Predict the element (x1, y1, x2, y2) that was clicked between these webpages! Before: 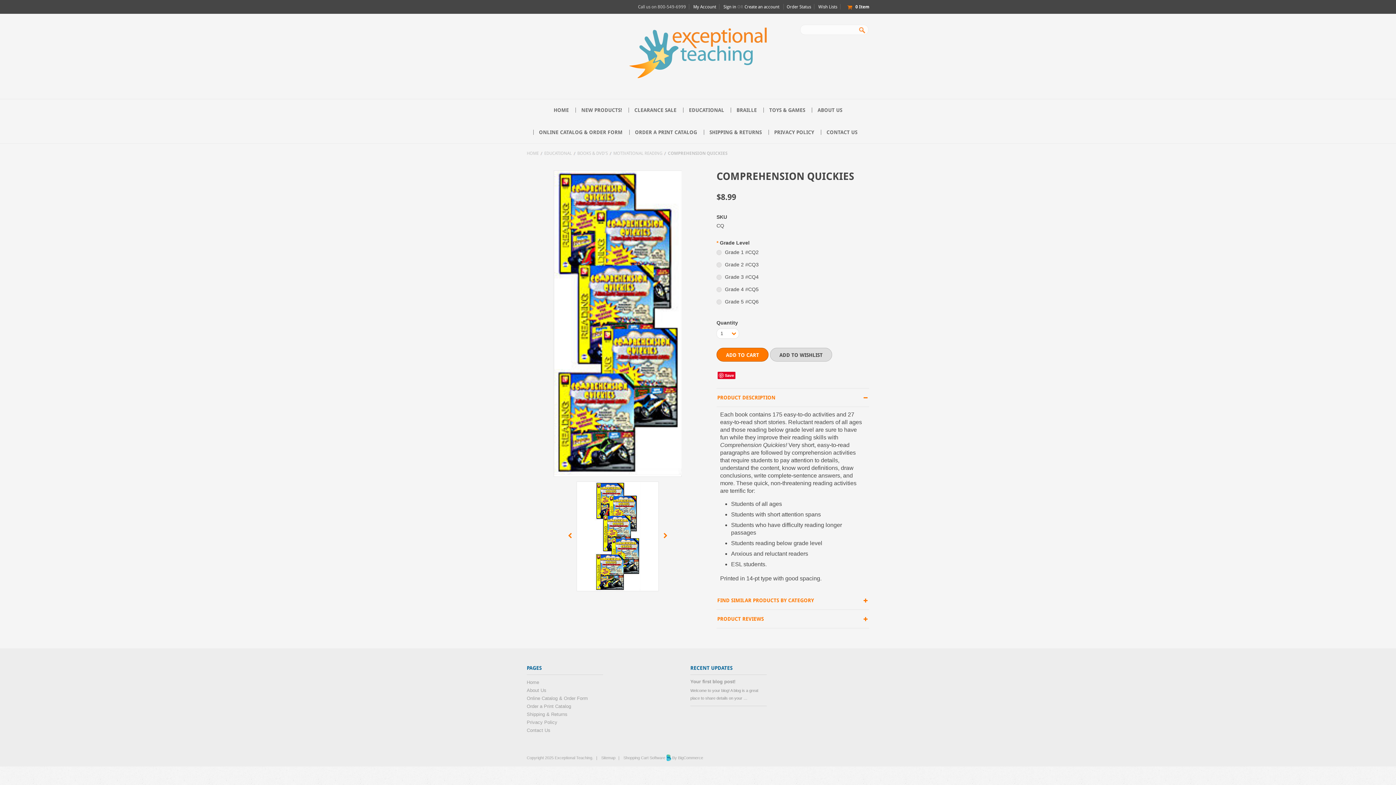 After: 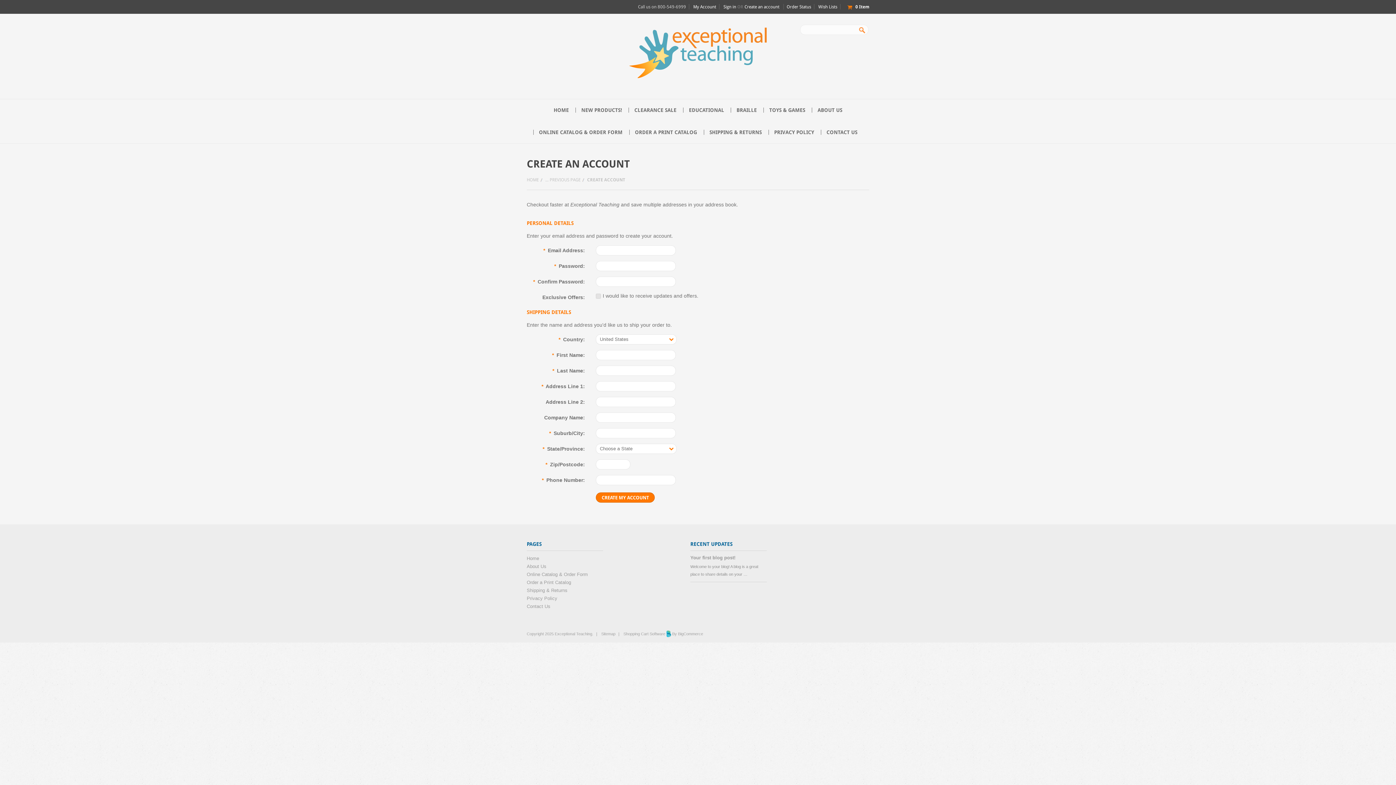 Action: bbox: (744, 4, 779, 9) label: Create an account